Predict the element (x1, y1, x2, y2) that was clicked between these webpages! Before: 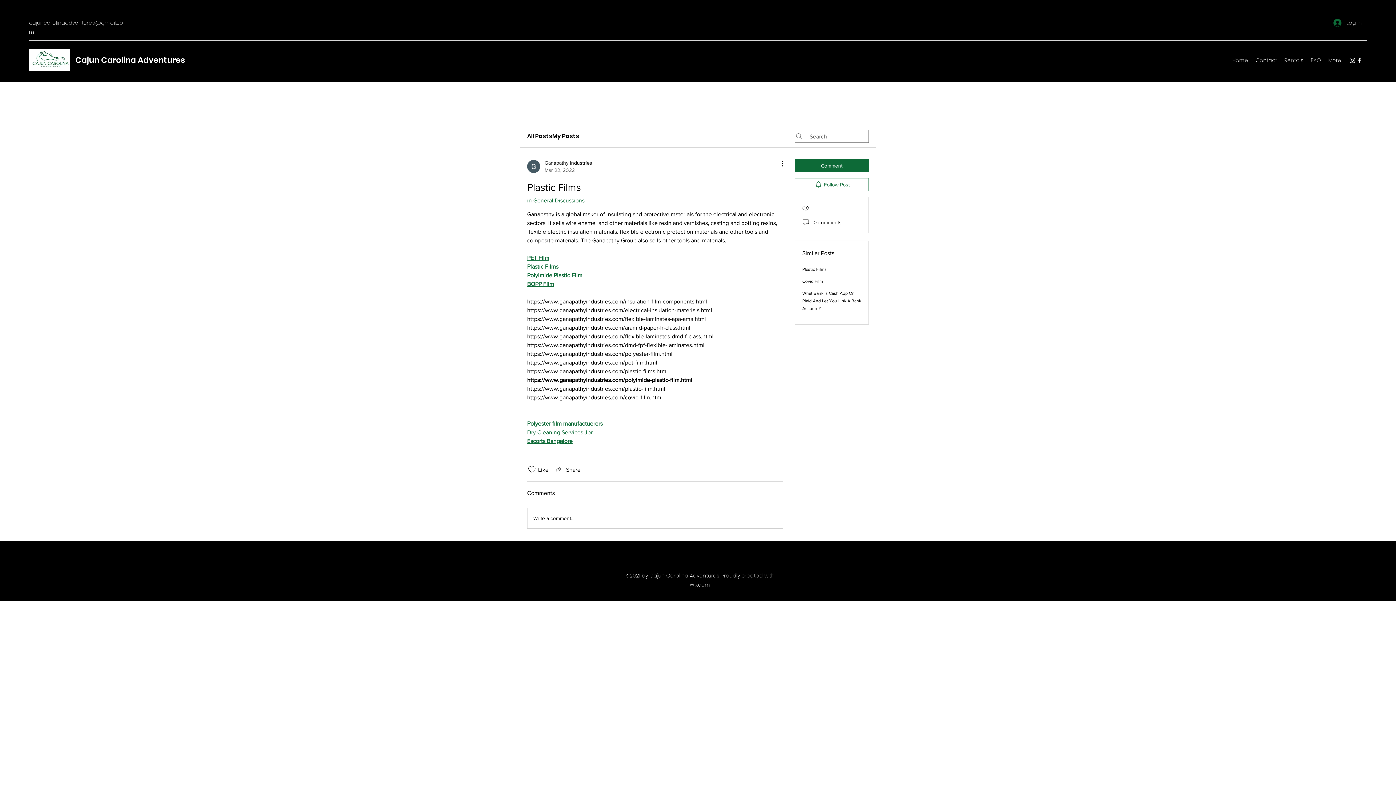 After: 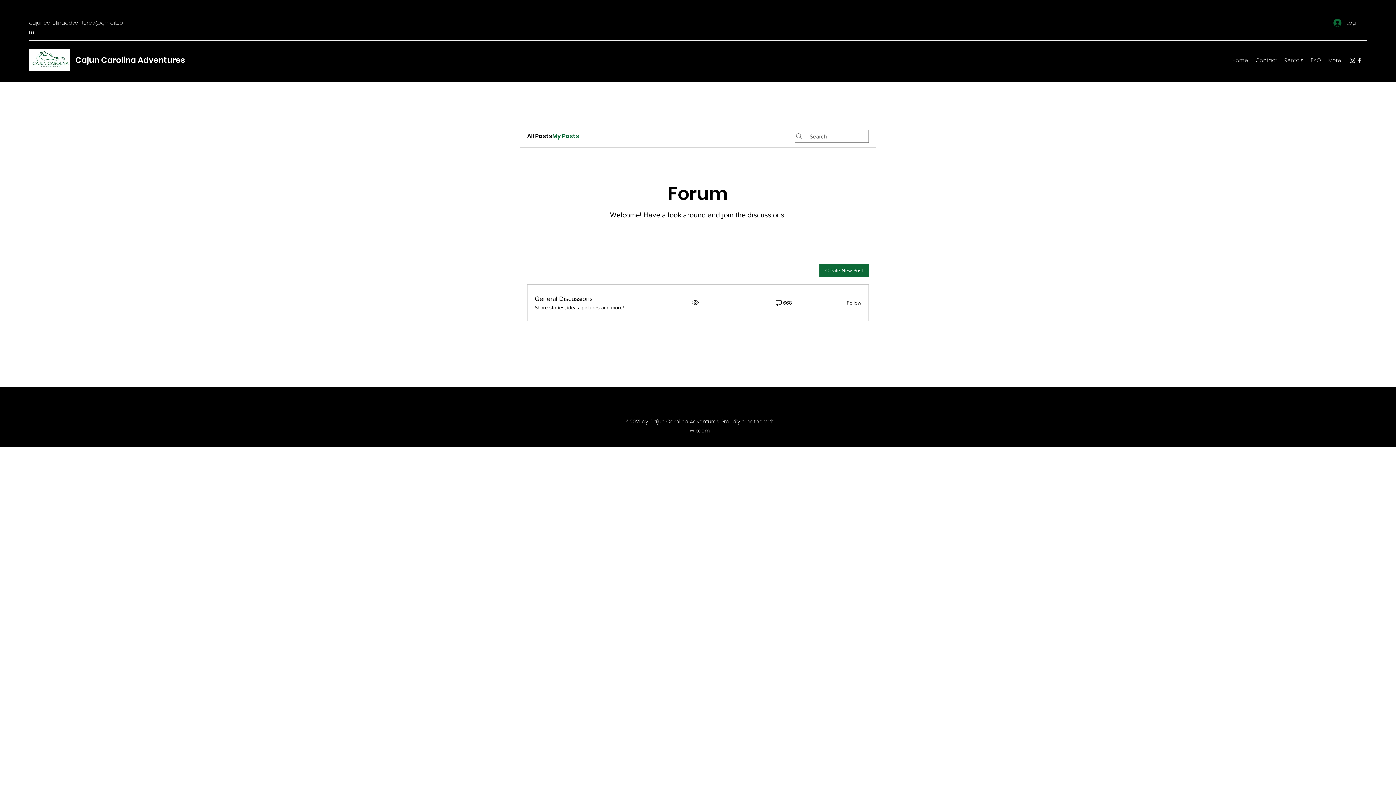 Action: bbox: (552, 132, 579, 140) label: My Posts